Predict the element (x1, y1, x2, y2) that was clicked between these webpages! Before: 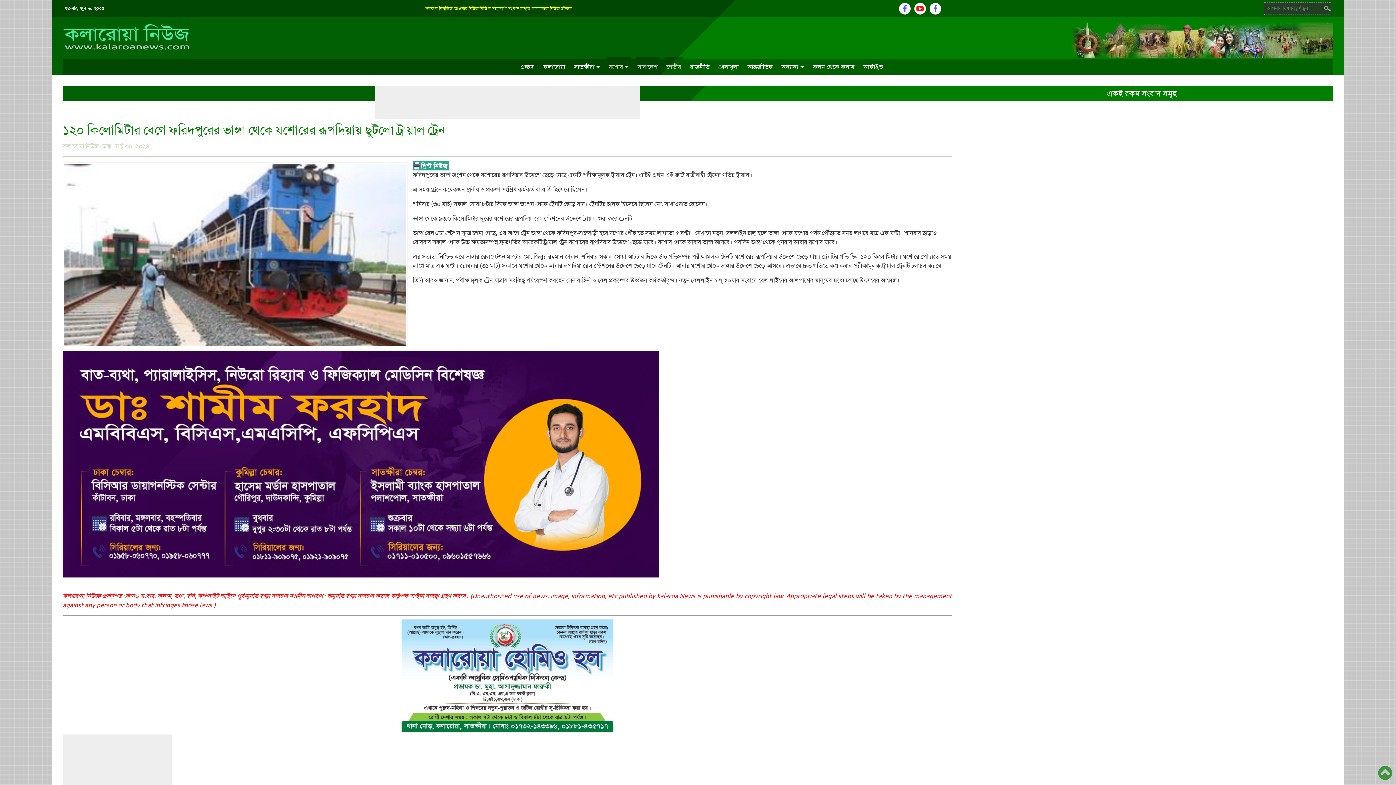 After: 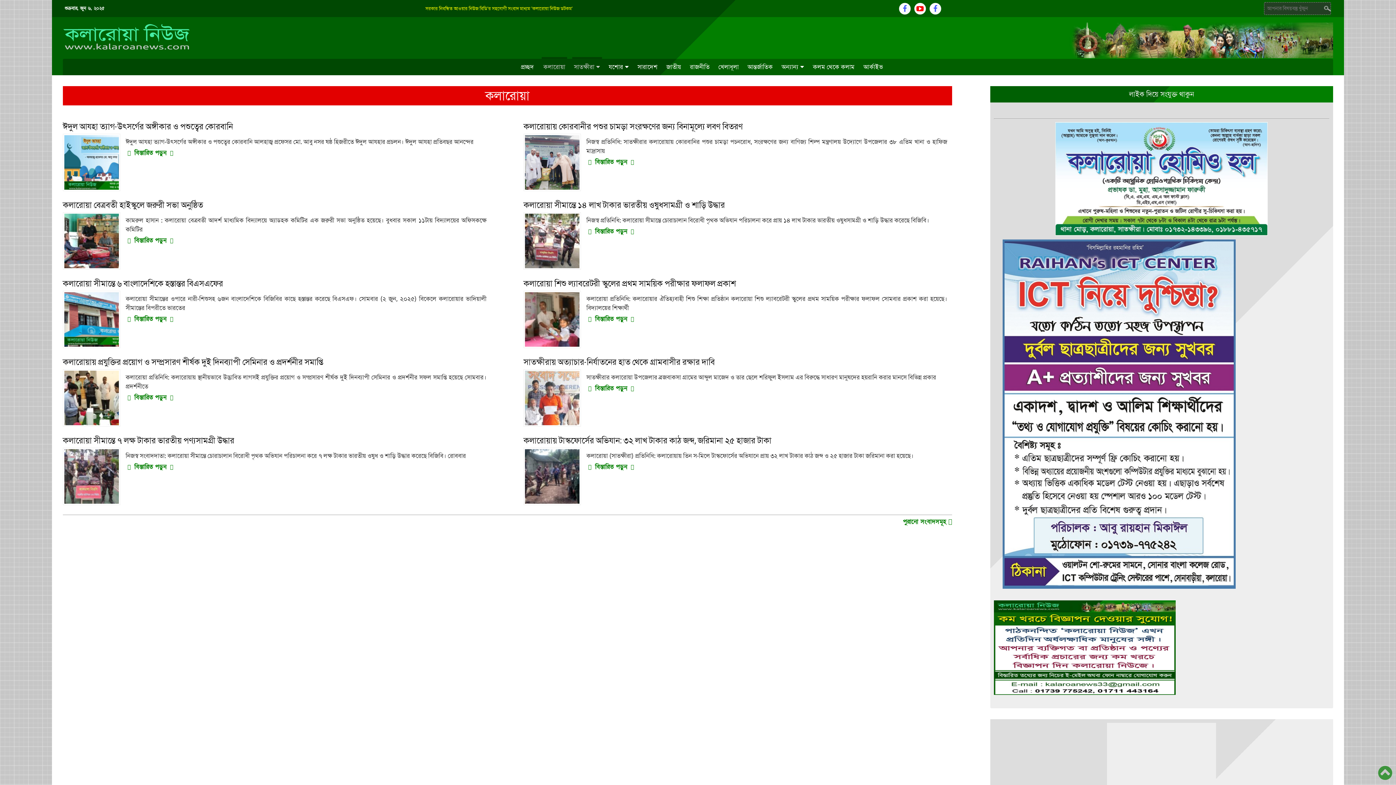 Action: bbox: (541, 58, 567, 75) label: কলারোয়া